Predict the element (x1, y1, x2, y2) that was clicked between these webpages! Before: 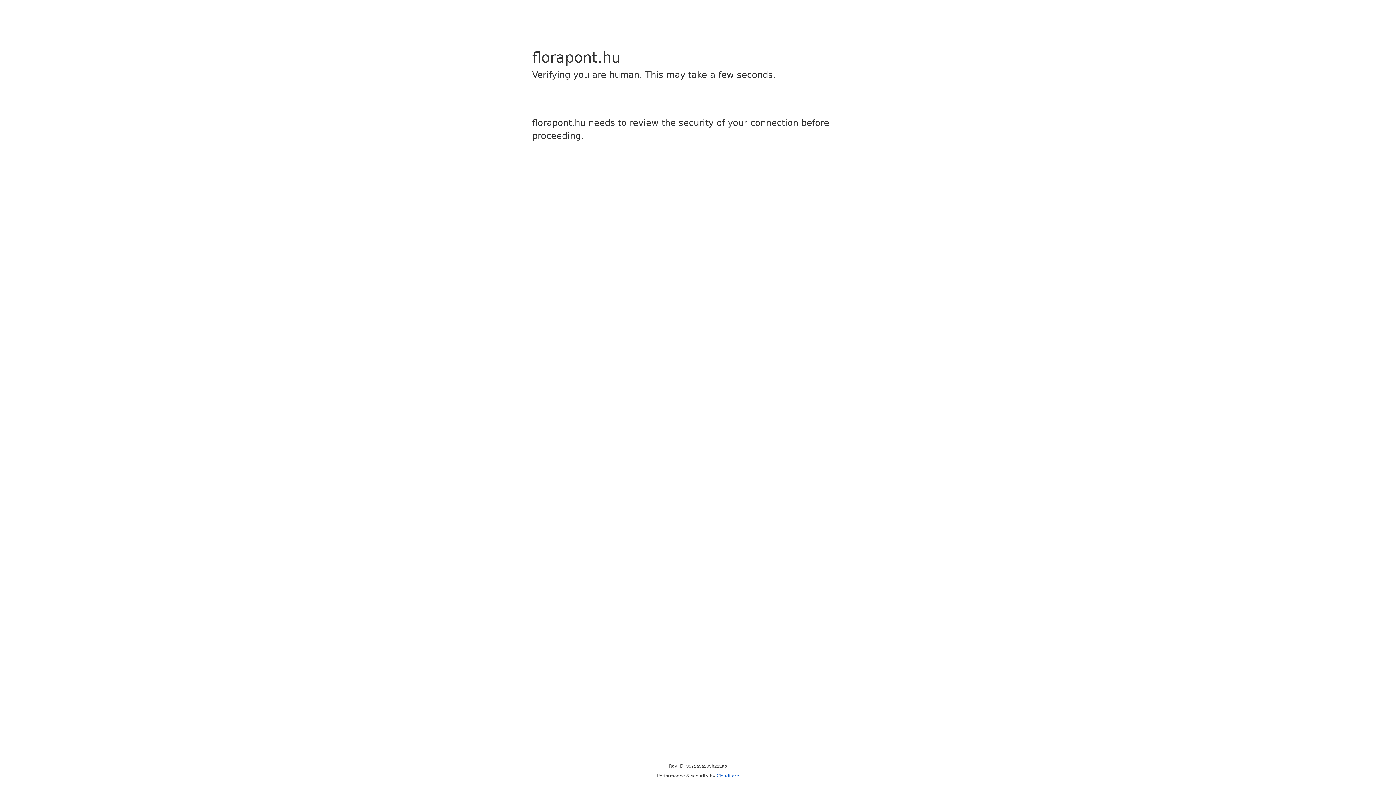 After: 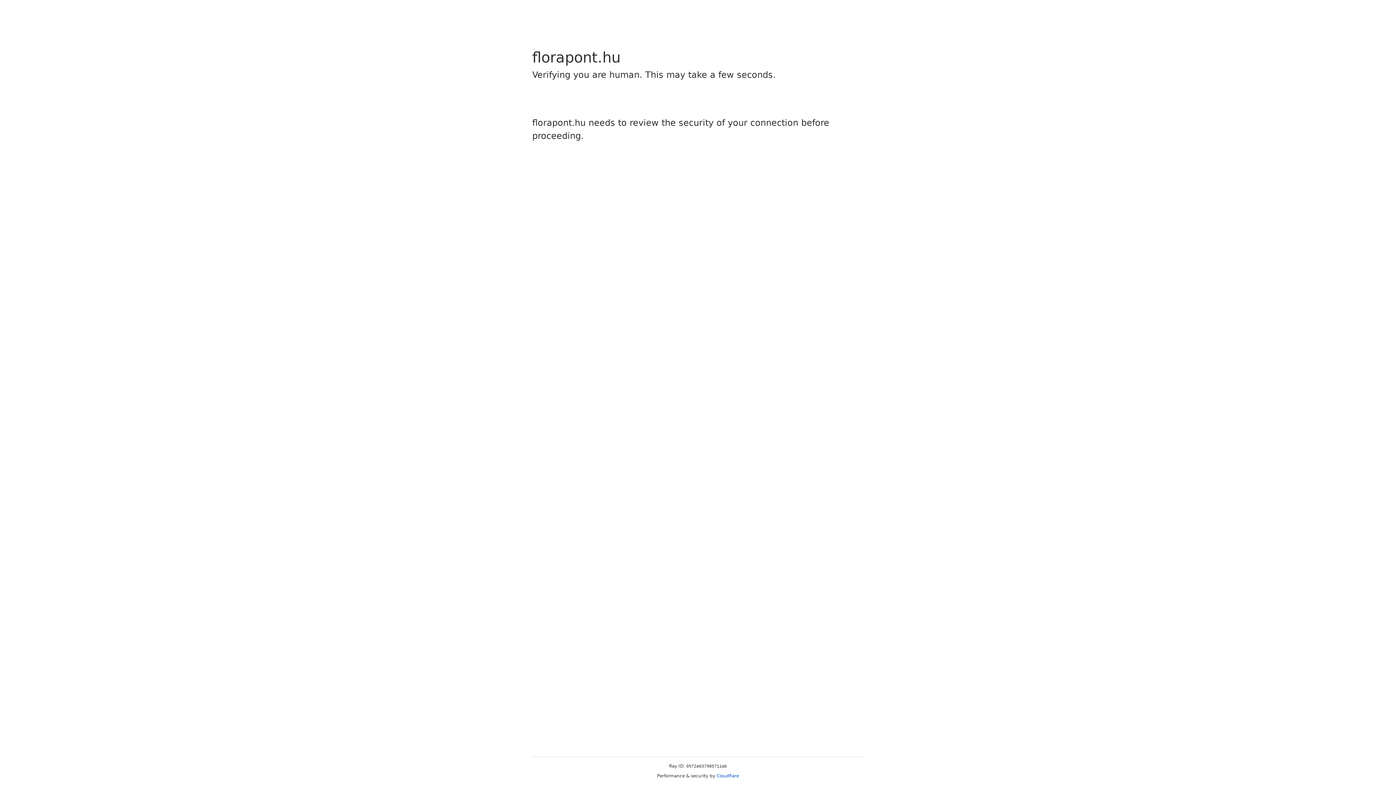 Action: label: Cloudflare bbox: (716, 773, 739, 778)